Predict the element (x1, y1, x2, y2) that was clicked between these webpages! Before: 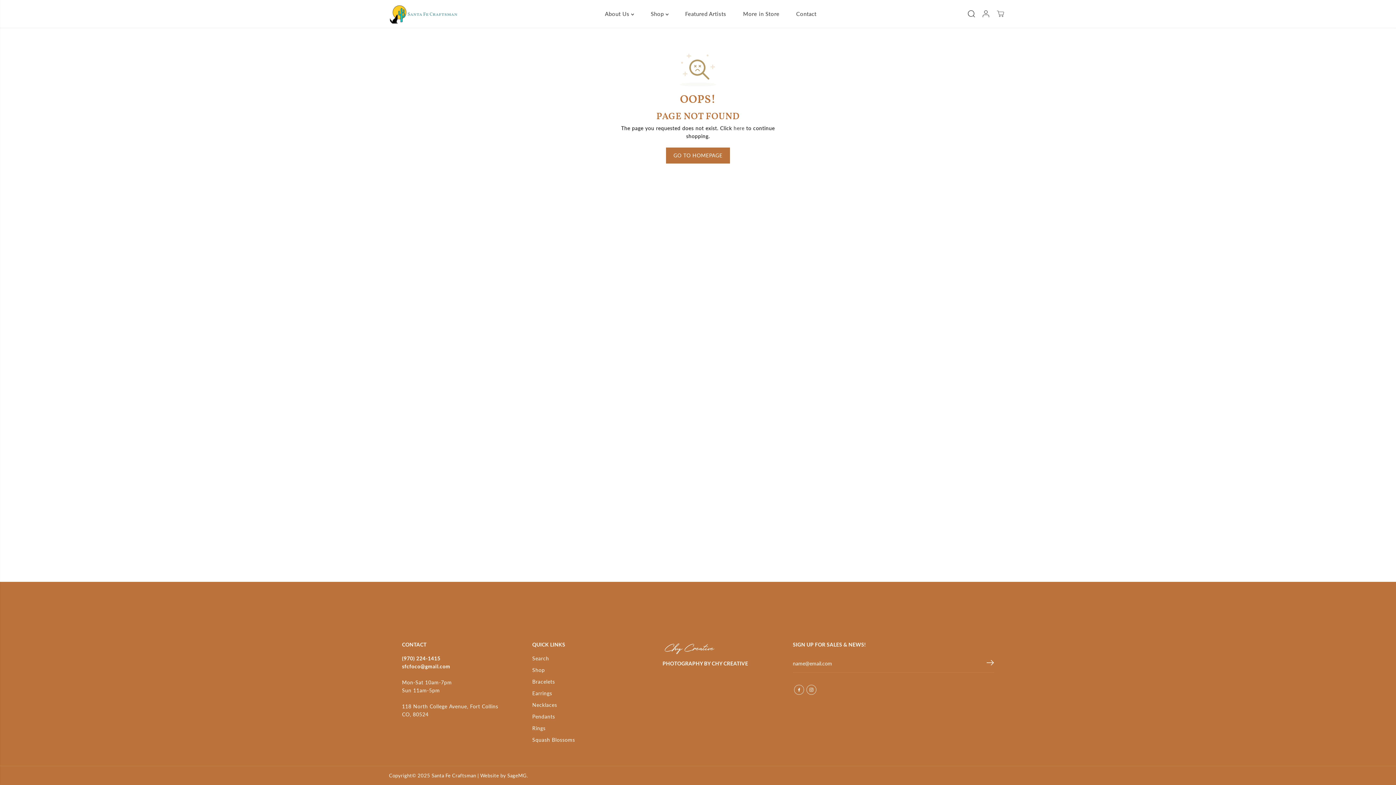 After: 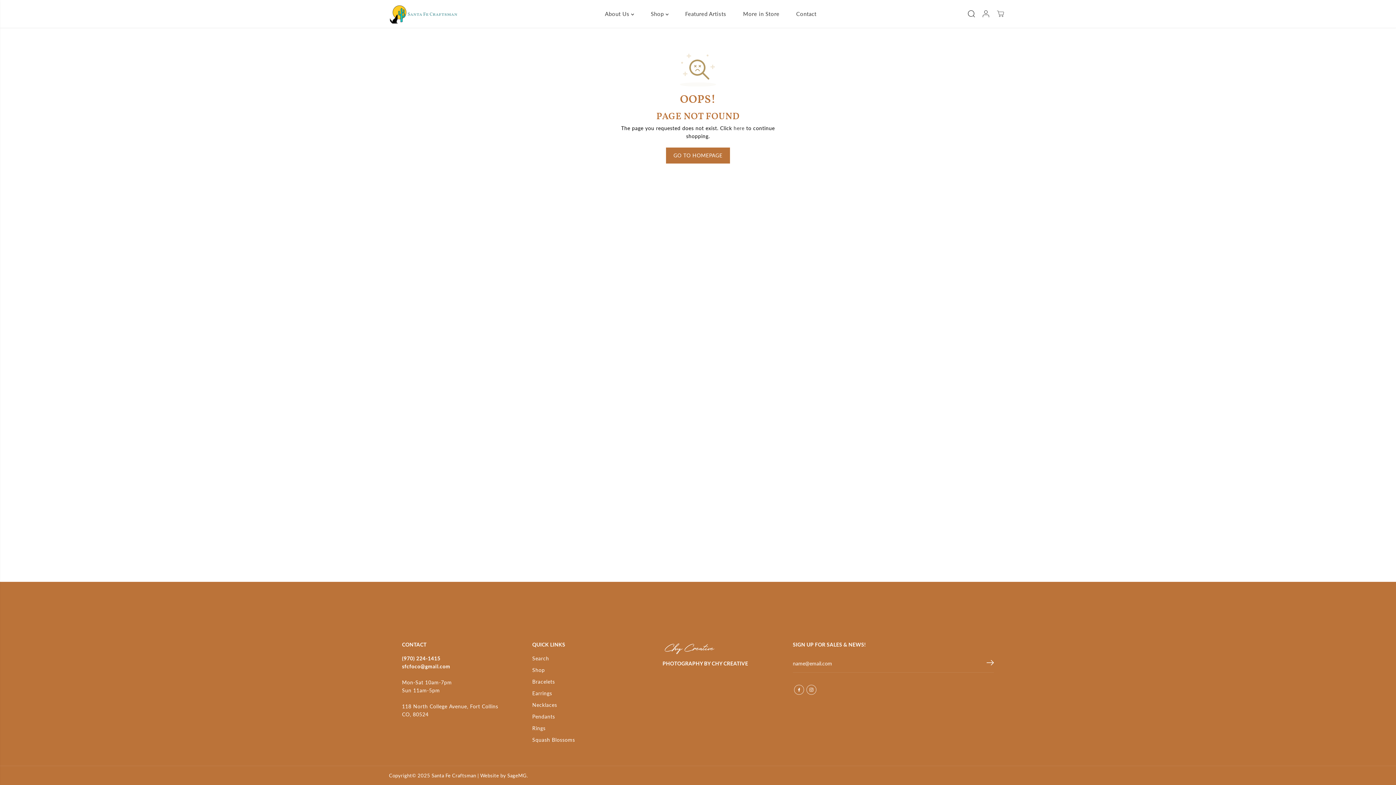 Action: bbox: (662, 642, 759, 655)